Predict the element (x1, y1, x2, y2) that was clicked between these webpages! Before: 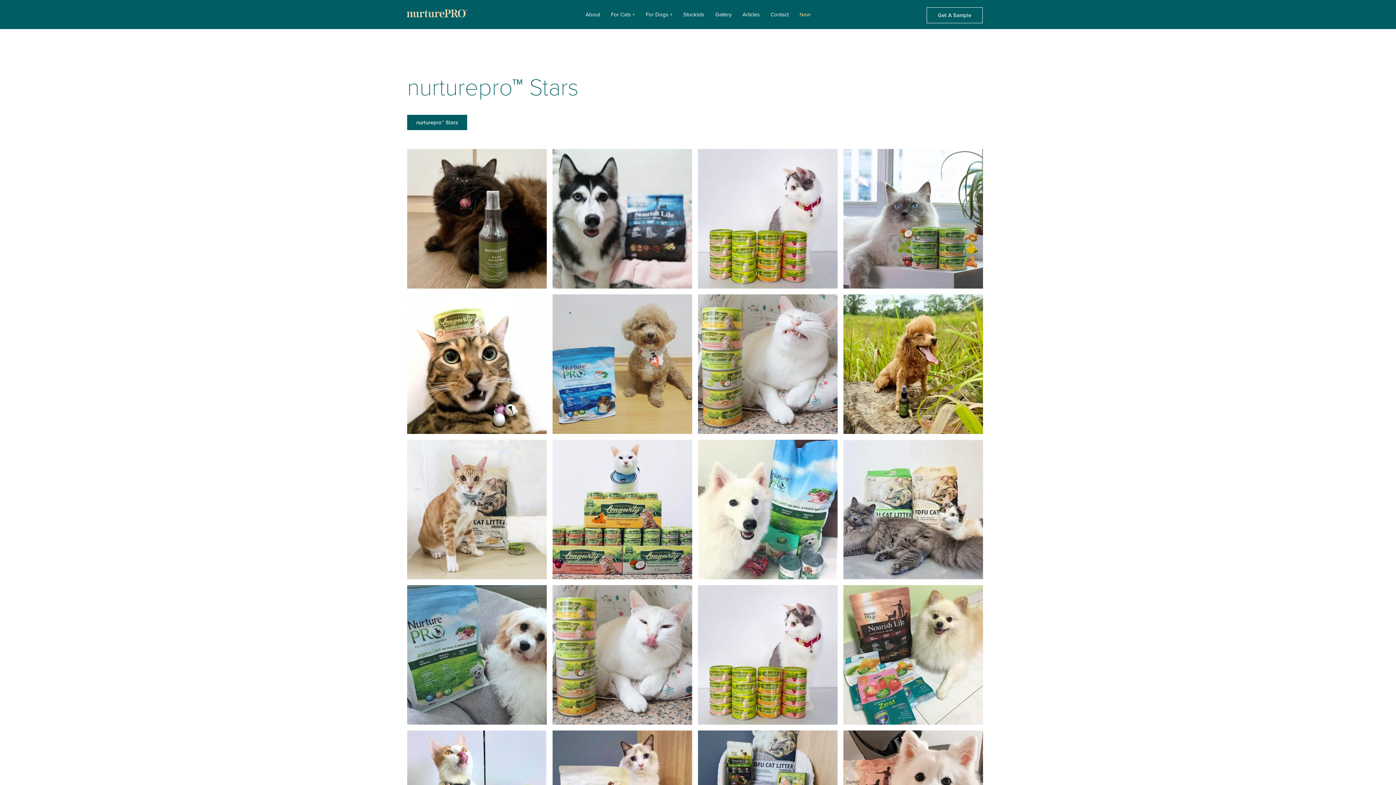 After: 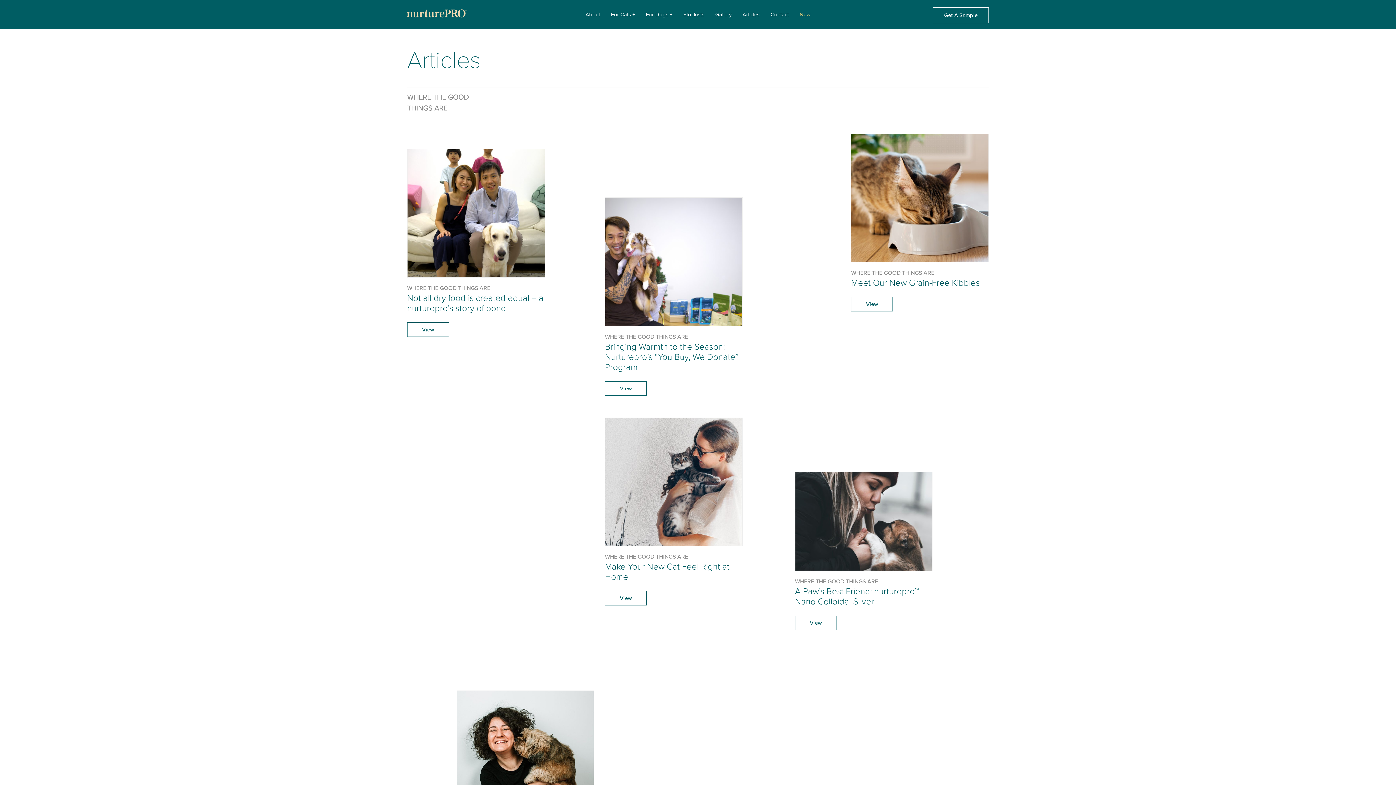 Action: label: Articles bbox: (737, 0, 765, 29)